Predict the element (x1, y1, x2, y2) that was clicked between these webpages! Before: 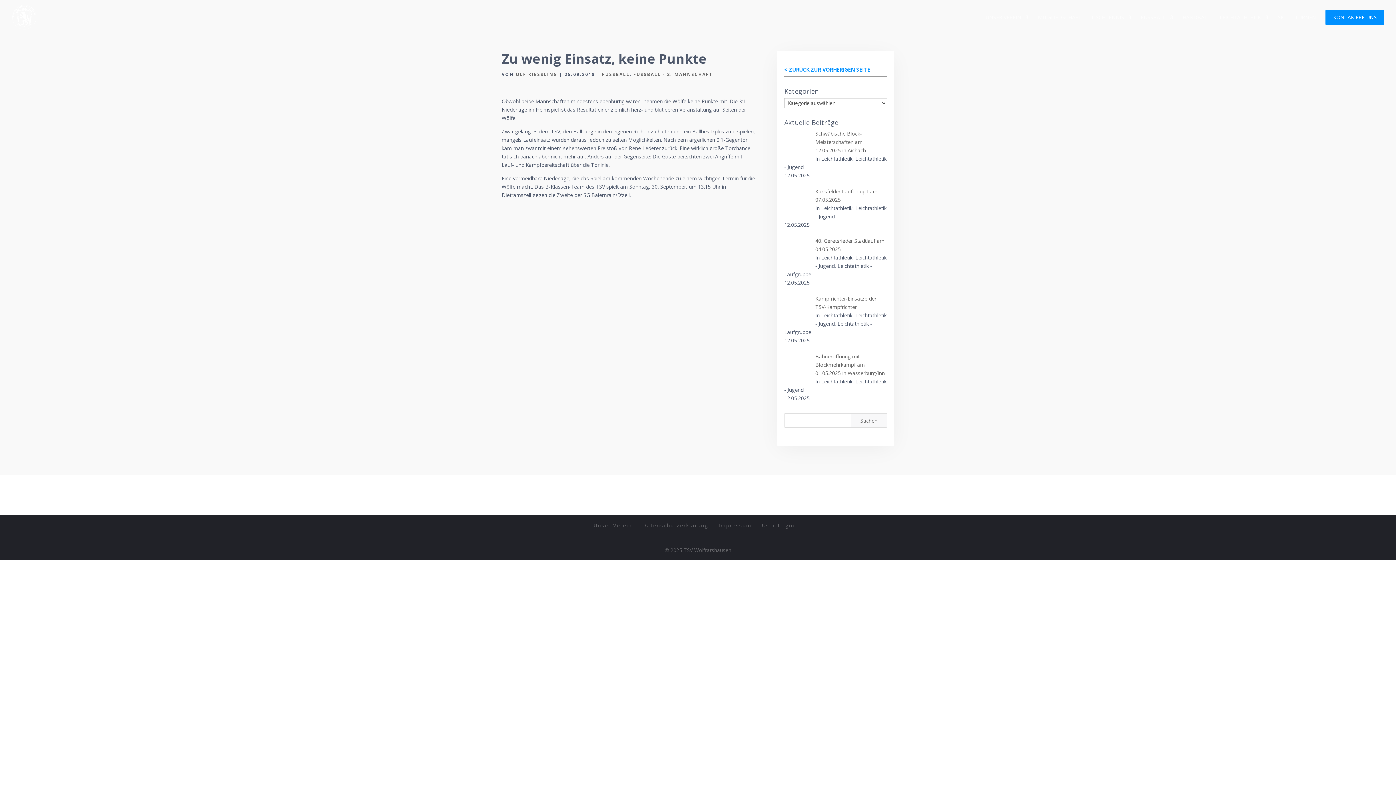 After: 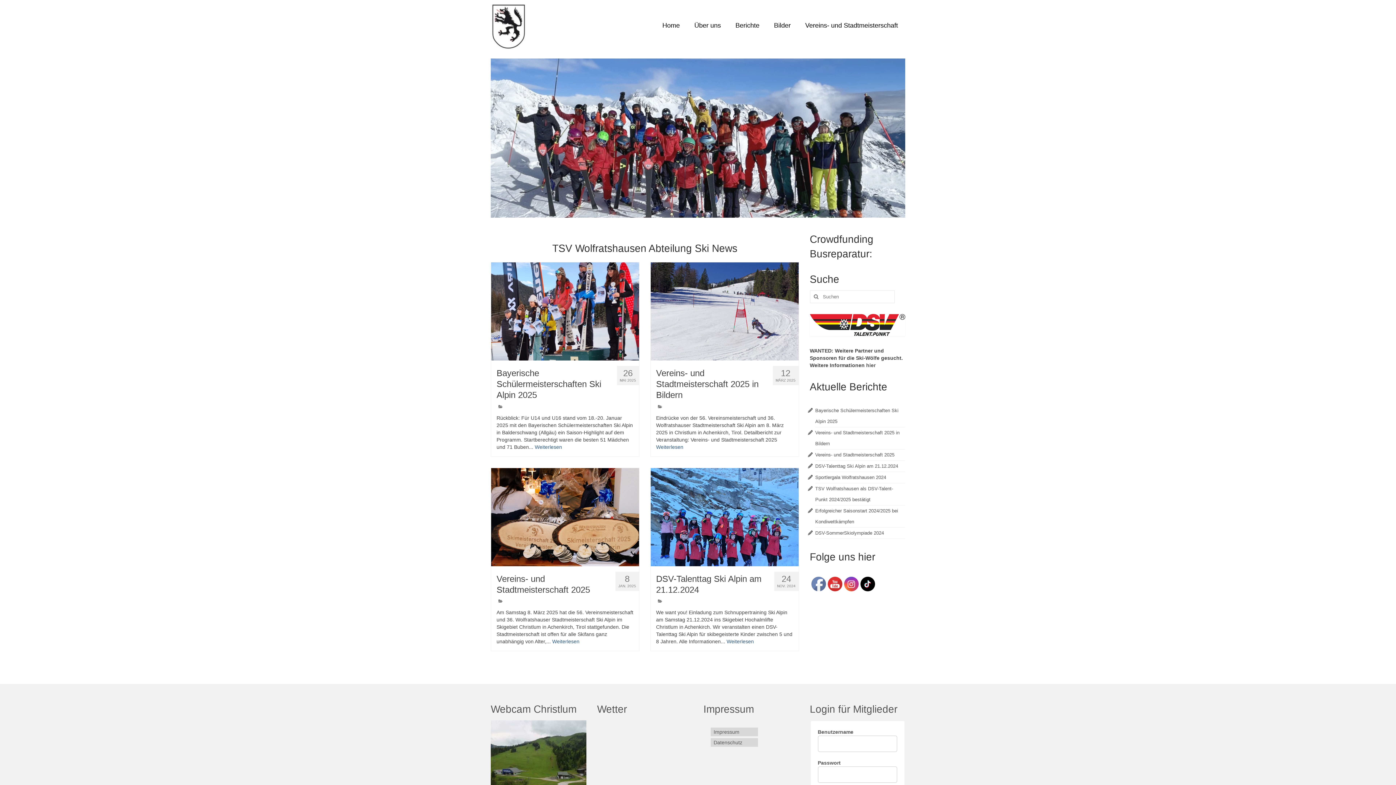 Action: label: SKI bbox: (1278, 14, 1285, 34)